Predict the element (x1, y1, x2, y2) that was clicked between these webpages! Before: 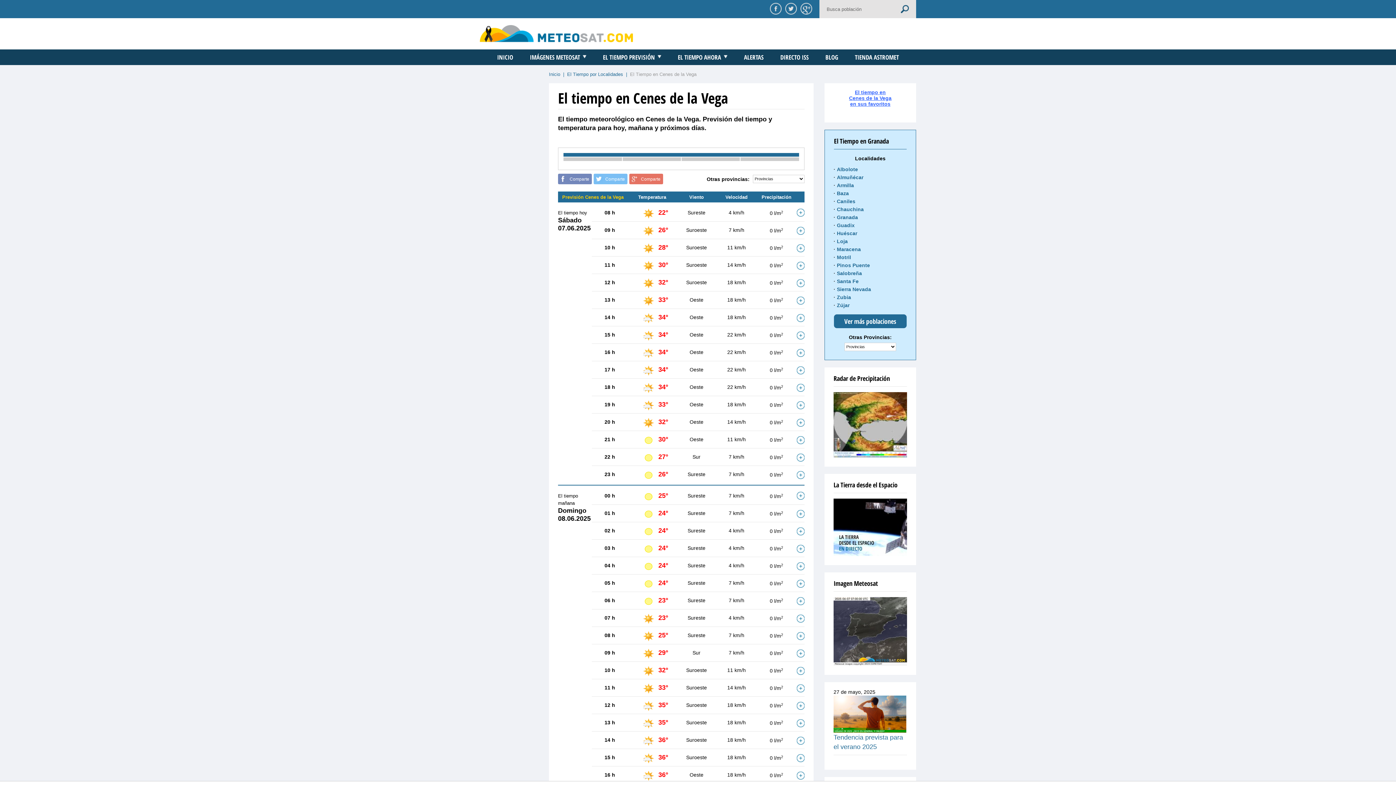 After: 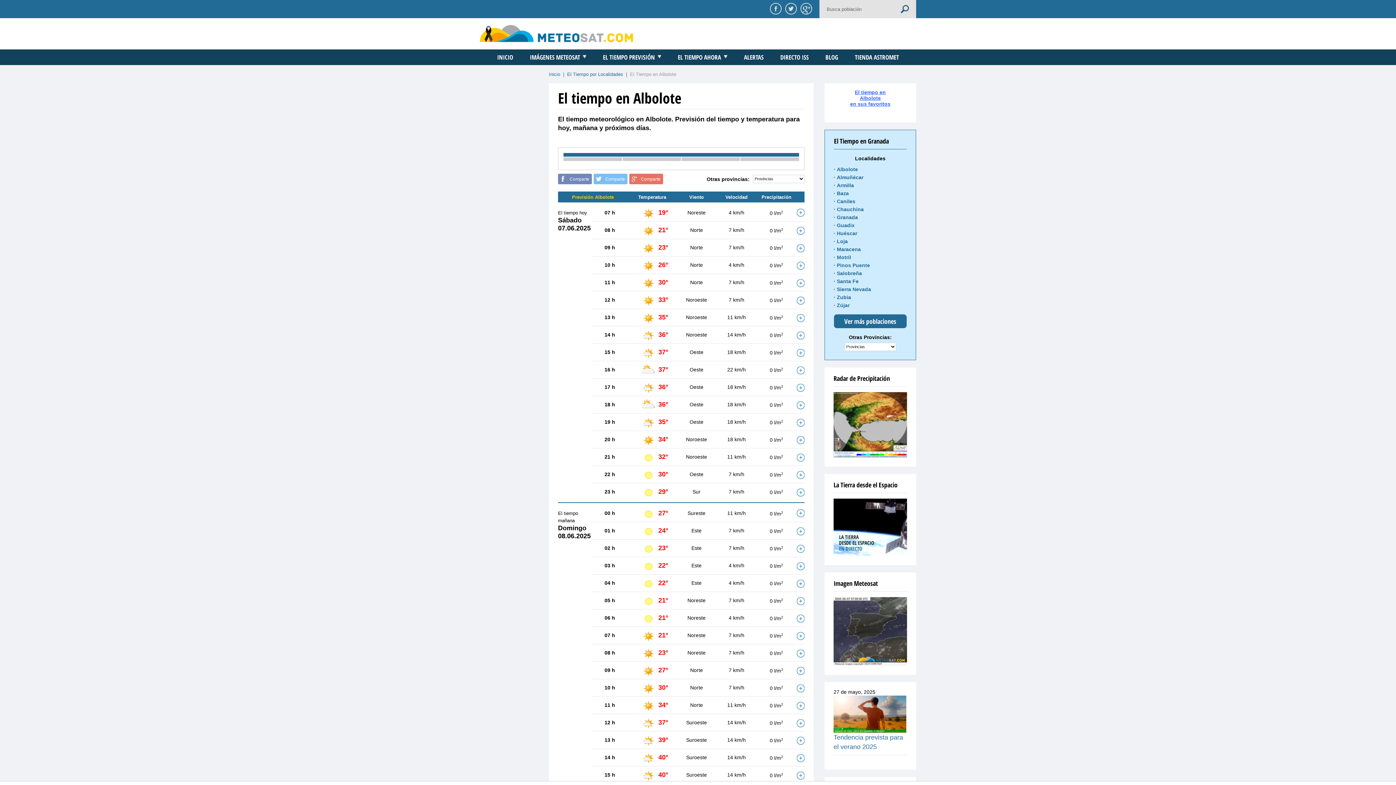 Action: bbox: (837, 166, 858, 172) label: Albolote